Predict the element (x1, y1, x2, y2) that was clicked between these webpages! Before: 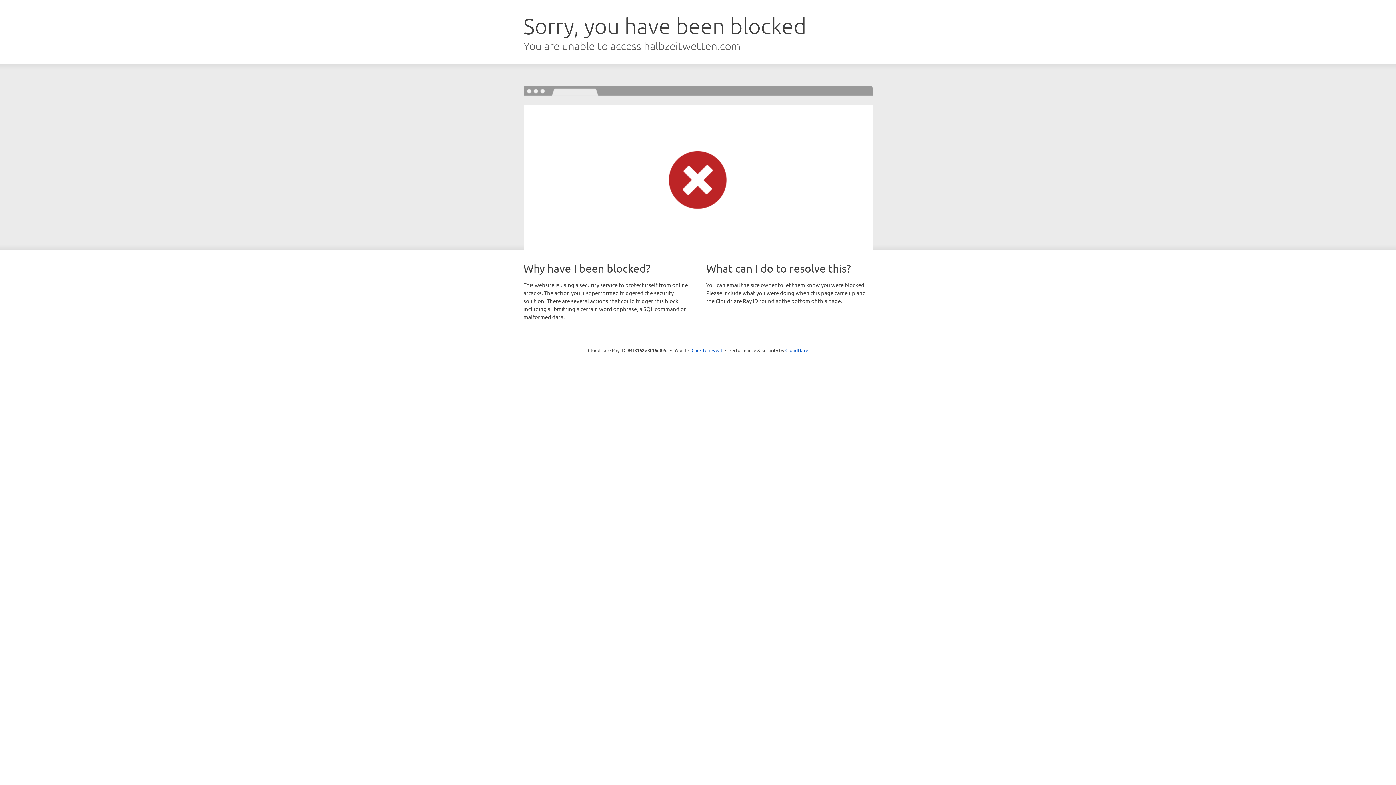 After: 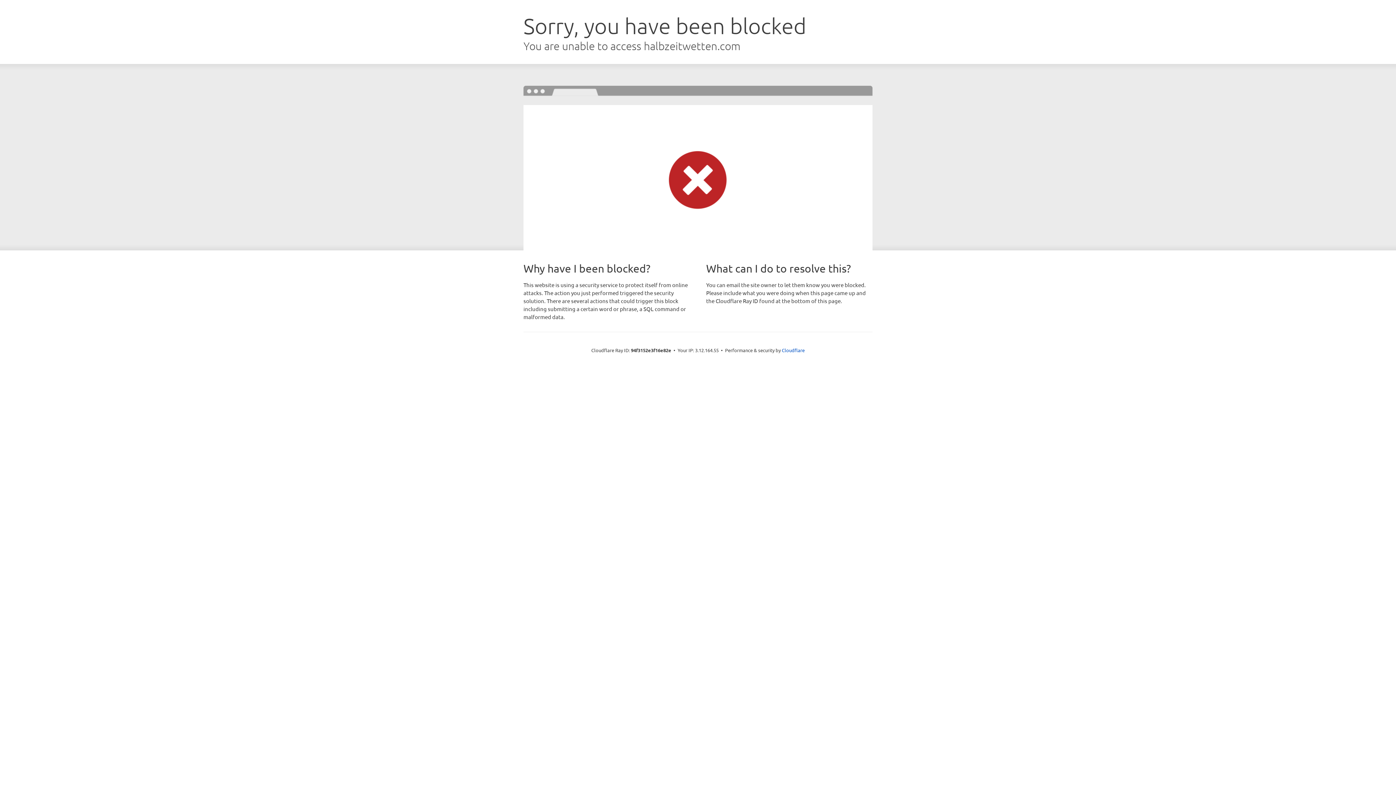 Action: bbox: (691, 346, 722, 353) label: Click to reveal